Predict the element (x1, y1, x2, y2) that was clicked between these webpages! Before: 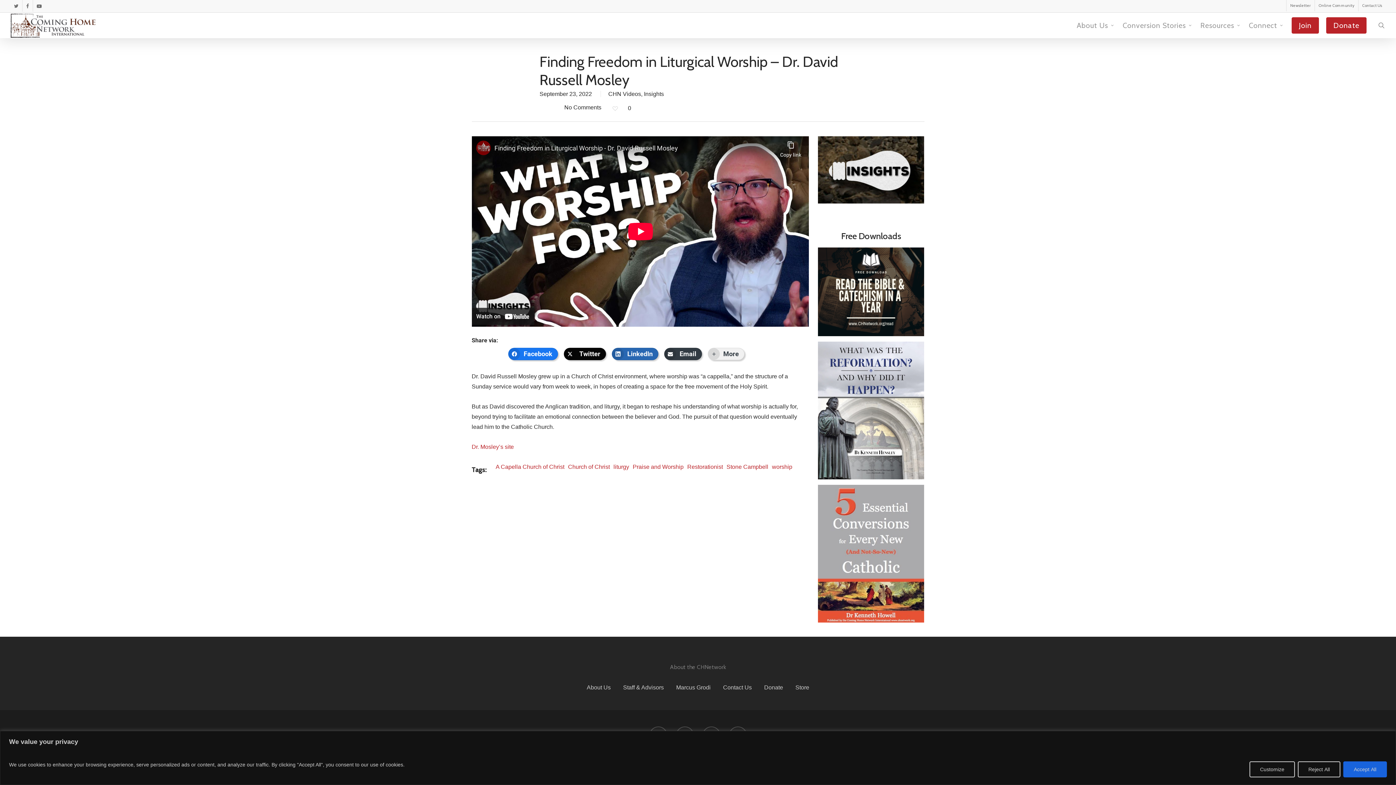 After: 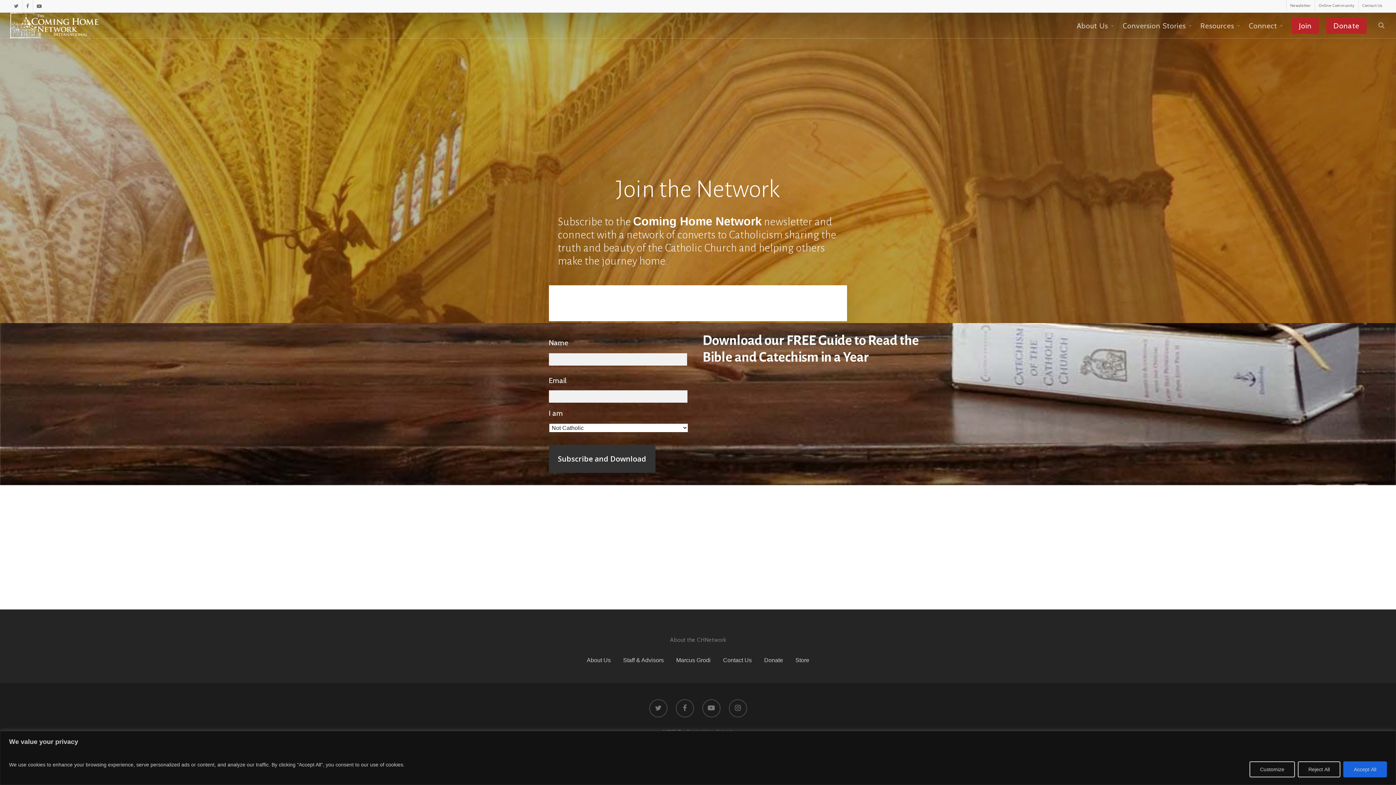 Action: bbox: (1292, 21, 1319, 29) label: Join